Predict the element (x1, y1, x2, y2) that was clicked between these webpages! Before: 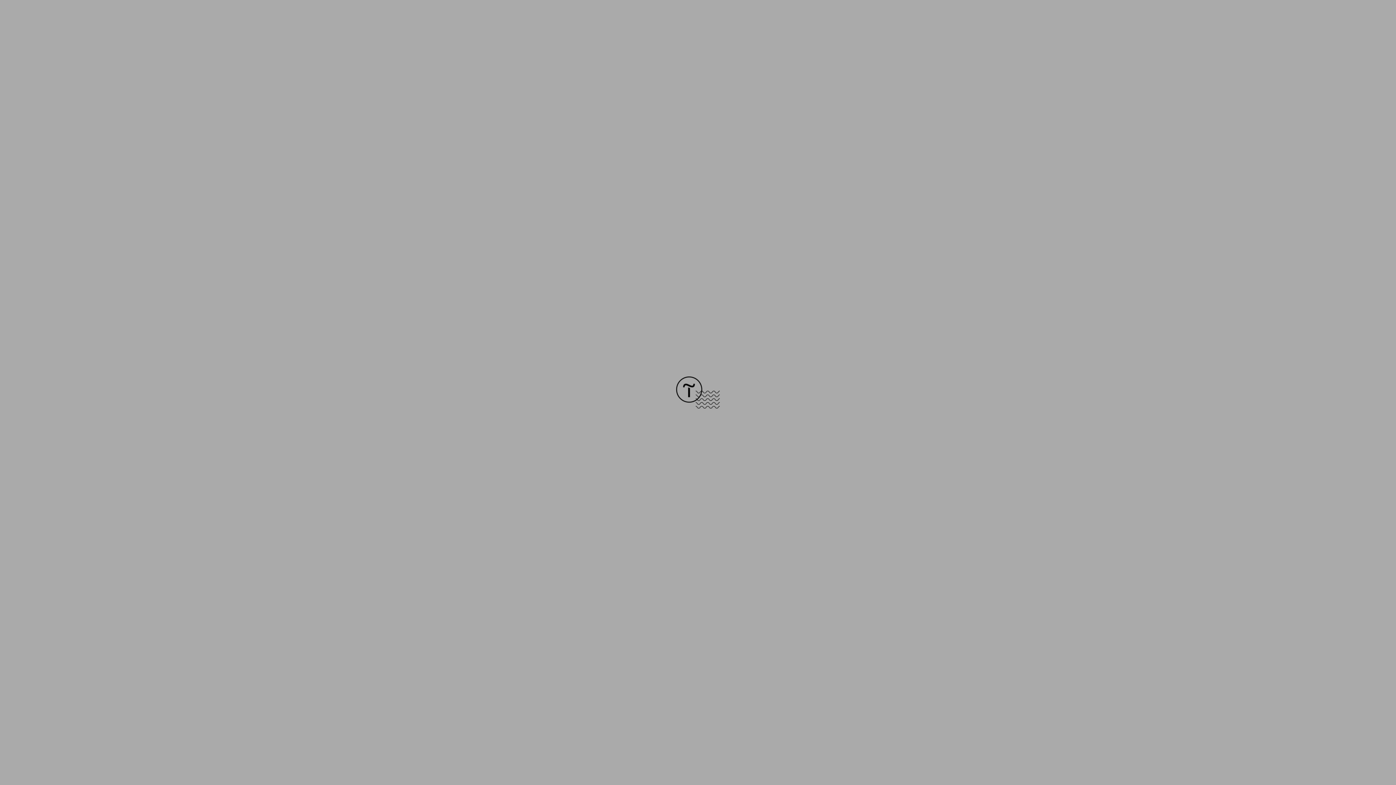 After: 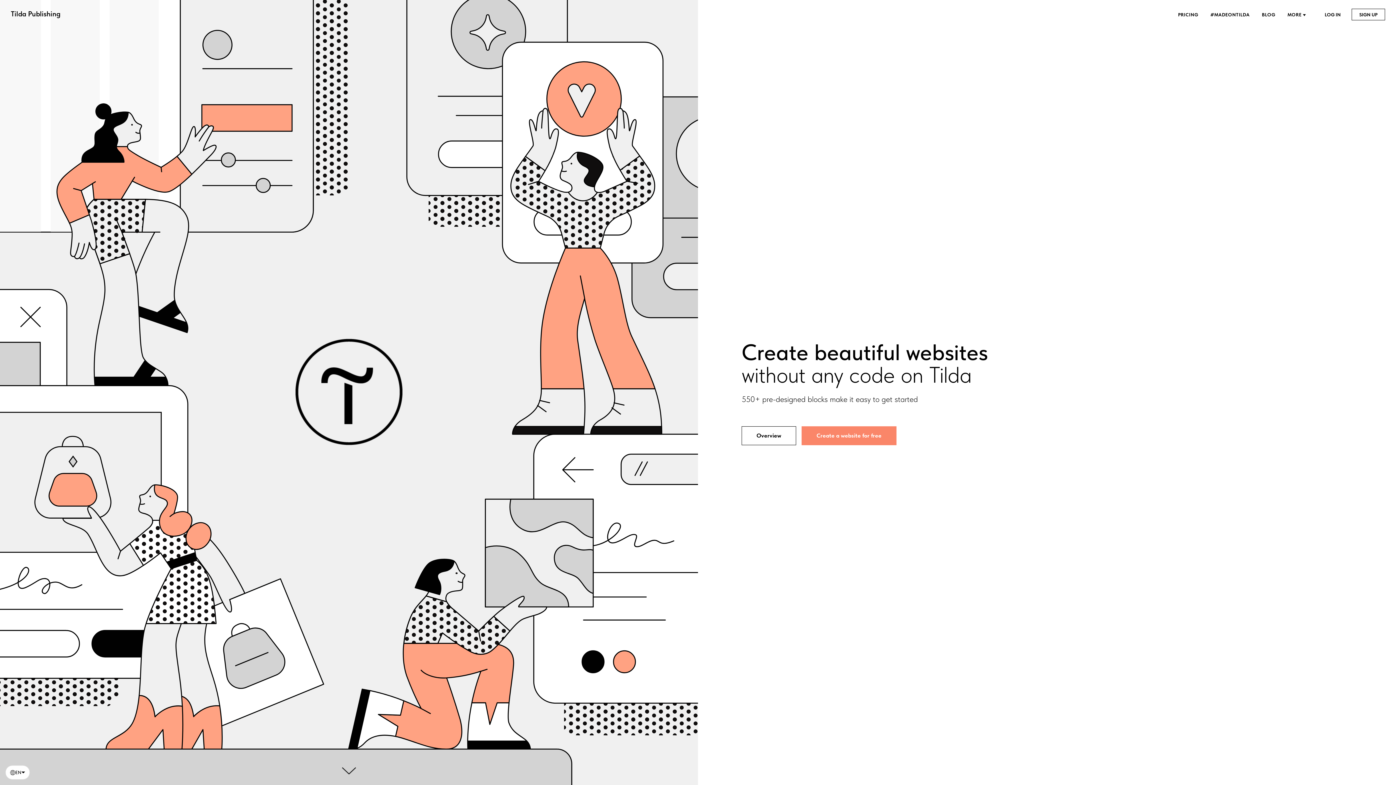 Action: bbox: (676, 403, 720, 409)